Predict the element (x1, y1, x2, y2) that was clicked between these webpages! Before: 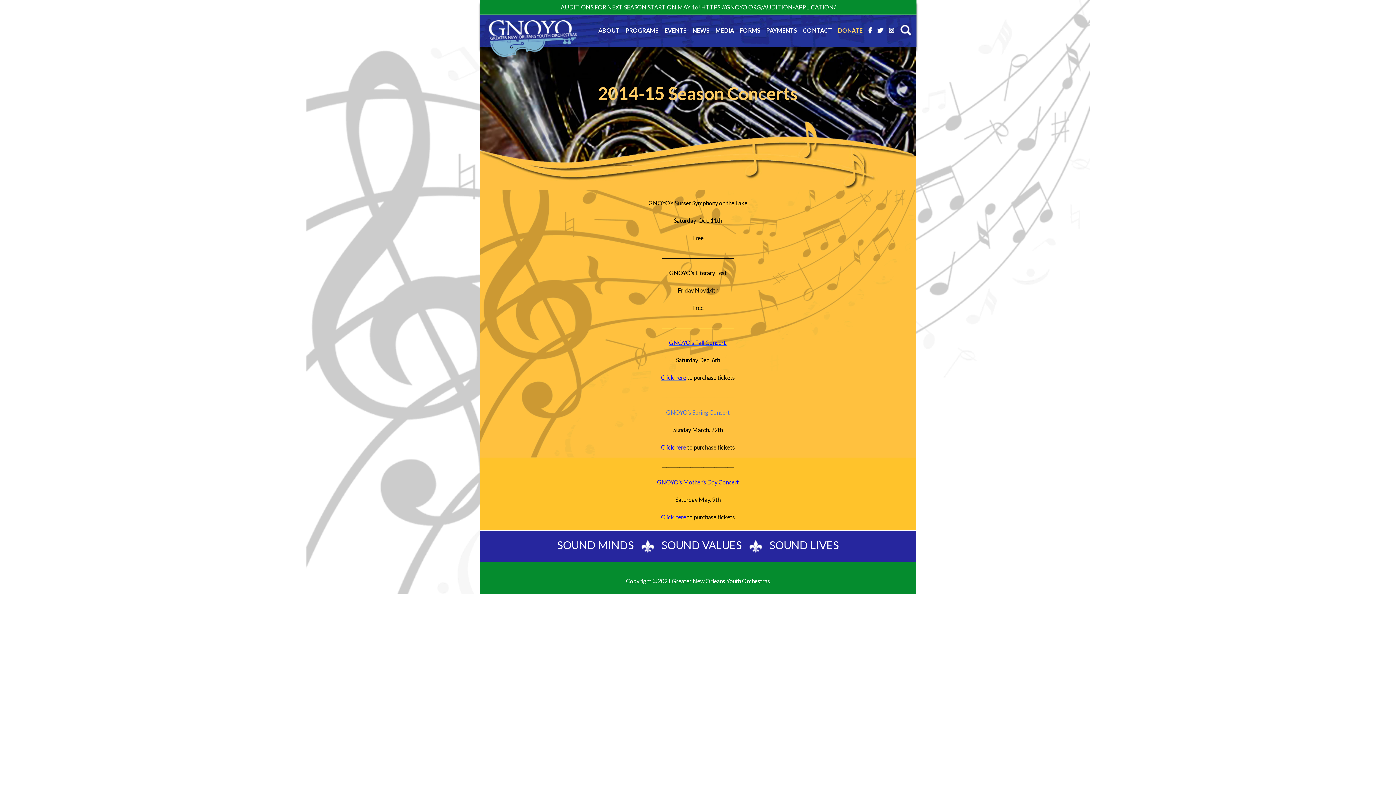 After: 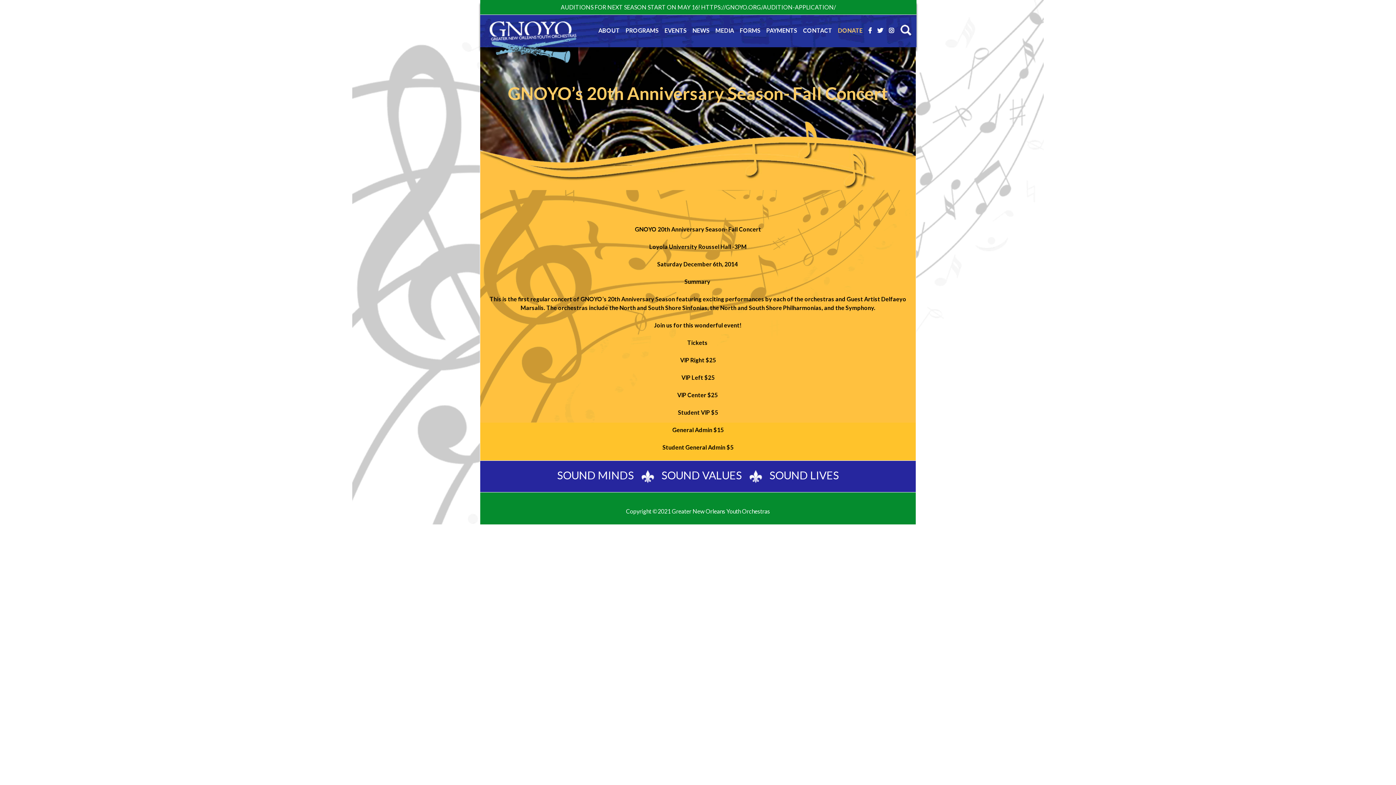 Action: bbox: (669, 339, 727, 346) label: GNOYO’s Fall Concert 